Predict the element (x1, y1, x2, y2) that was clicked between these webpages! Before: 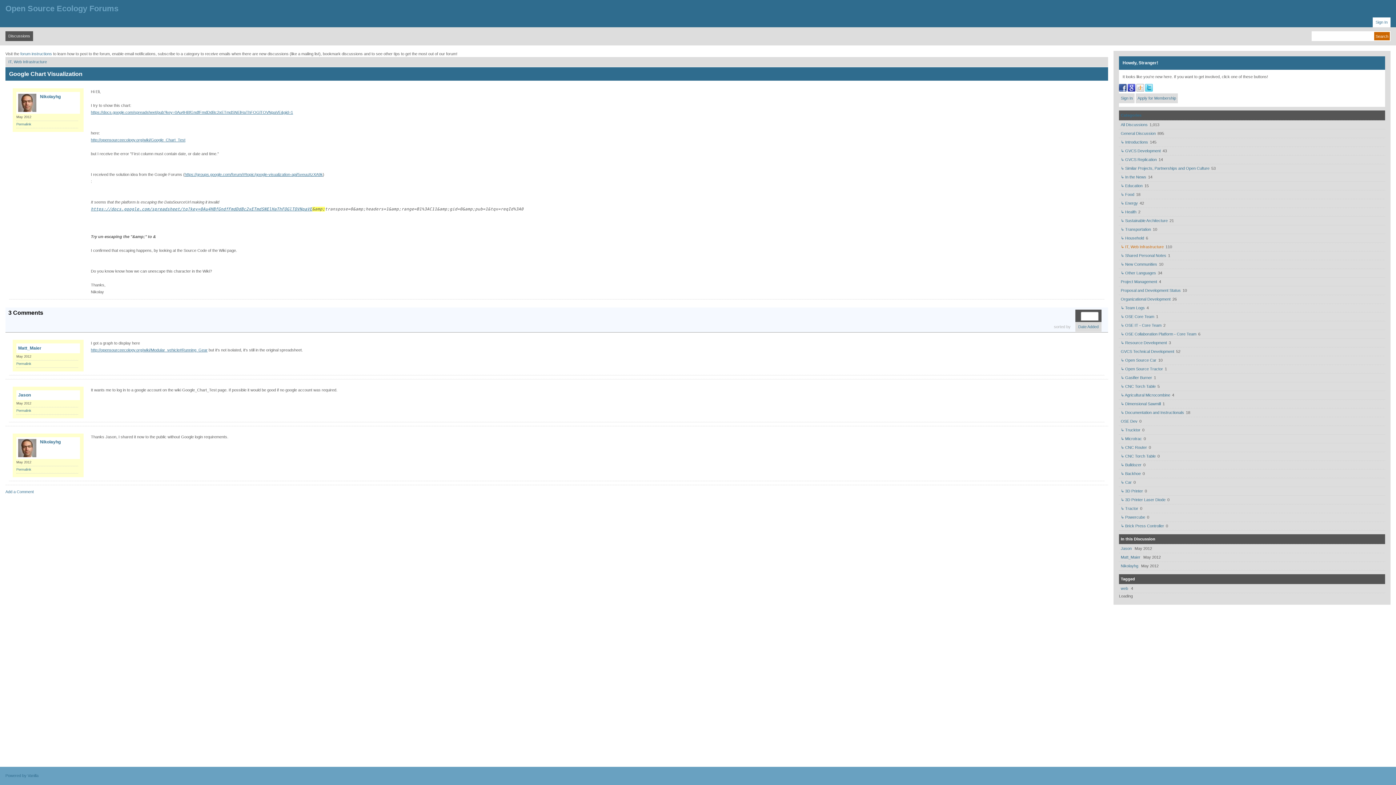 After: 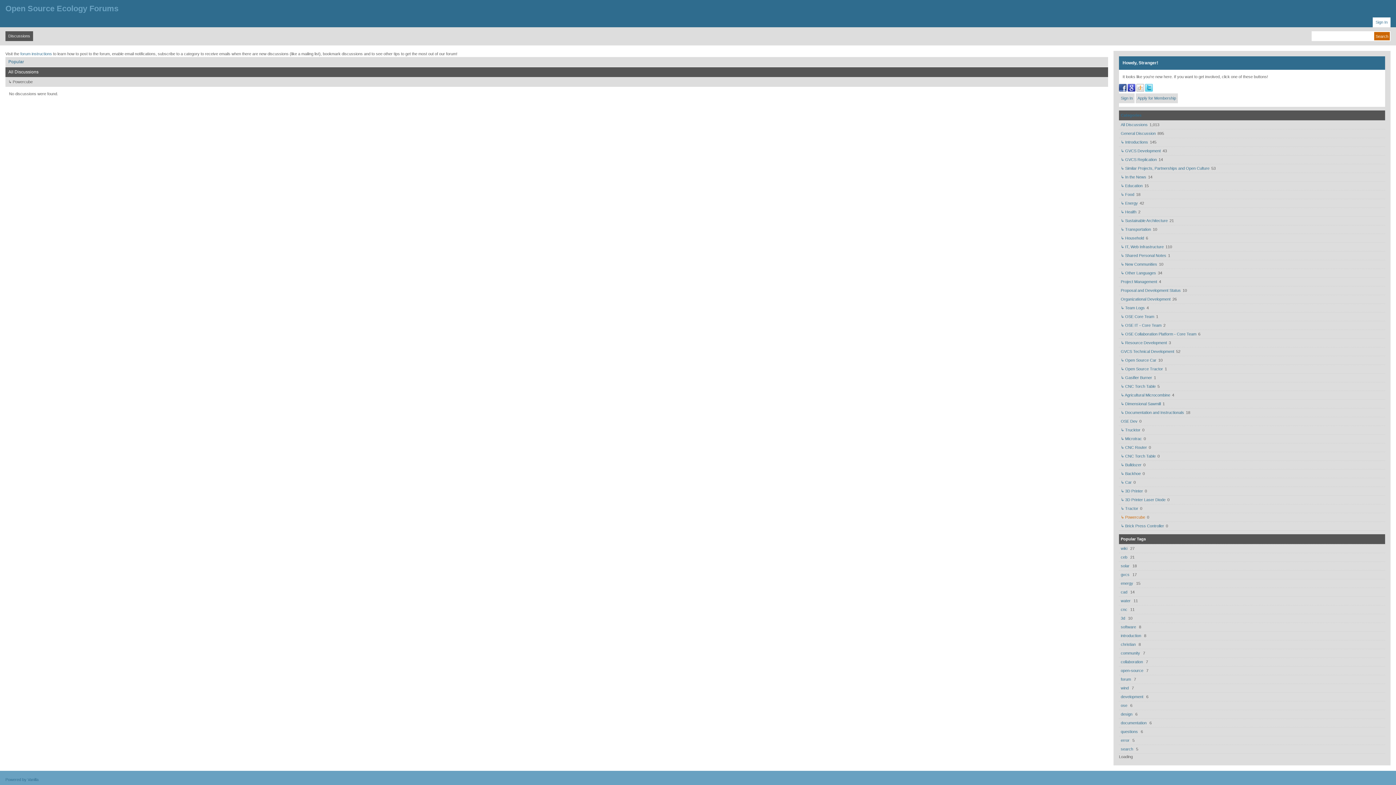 Action: bbox: (1121, 515, 1145, 519) label: ↳ Powercube